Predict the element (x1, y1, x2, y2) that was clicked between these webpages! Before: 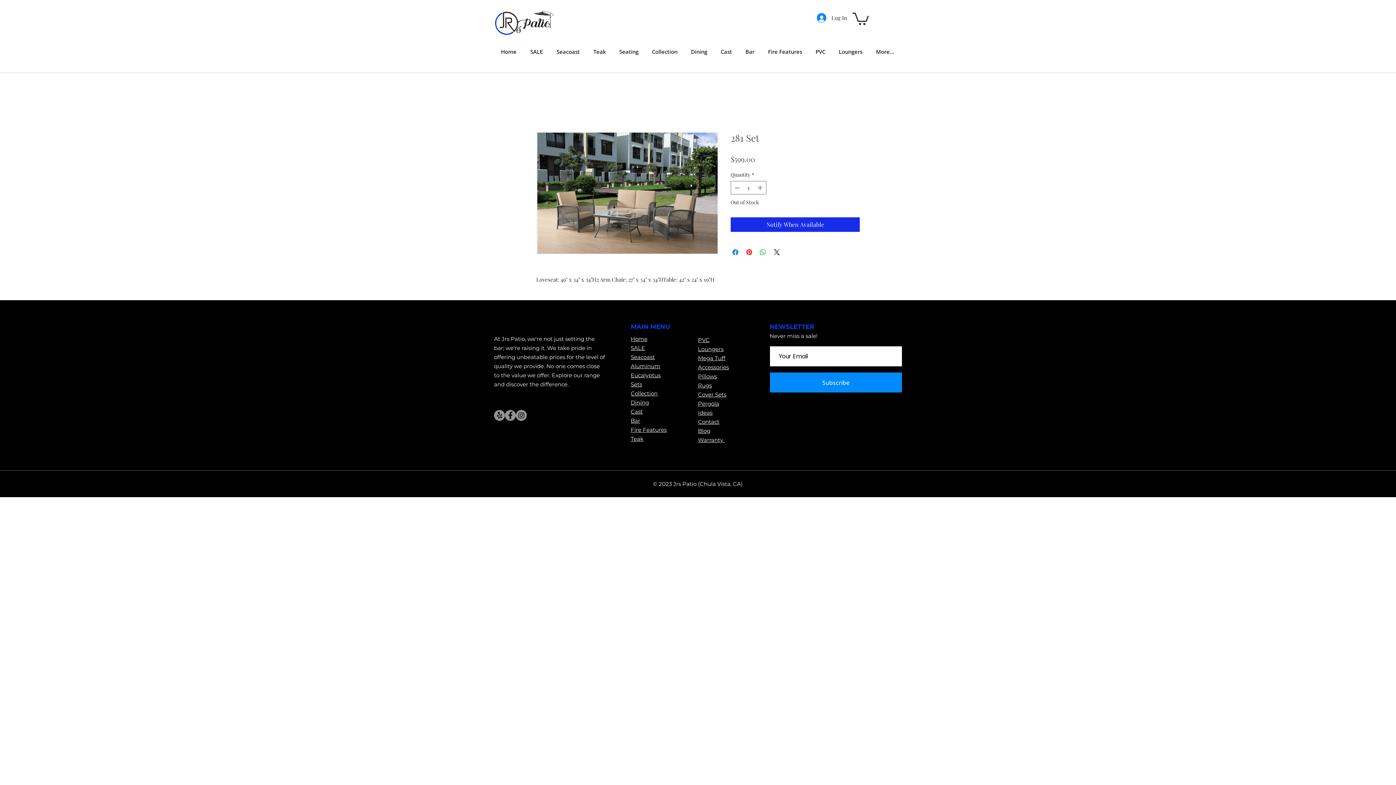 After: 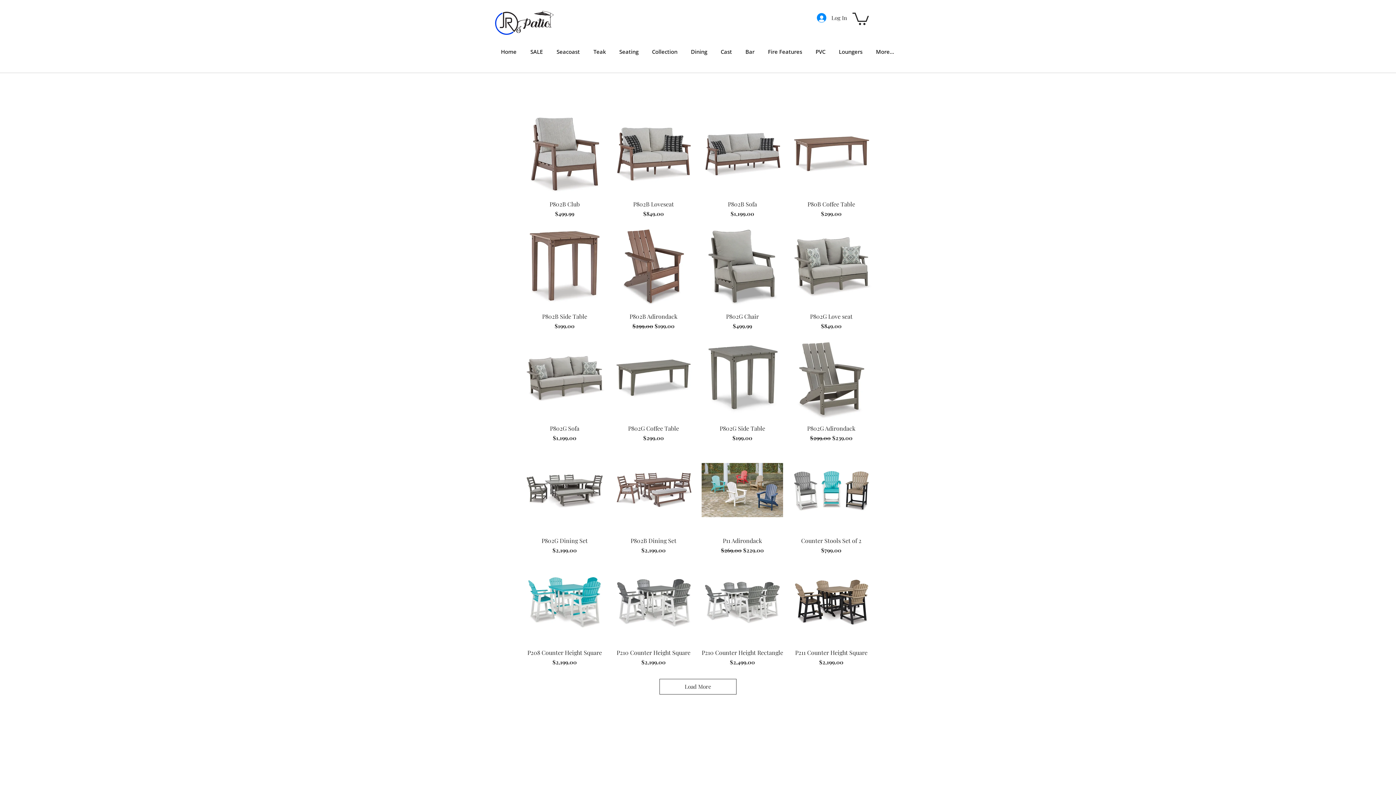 Action: bbox: (698, 354, 725, 361) label: Mega Tuff